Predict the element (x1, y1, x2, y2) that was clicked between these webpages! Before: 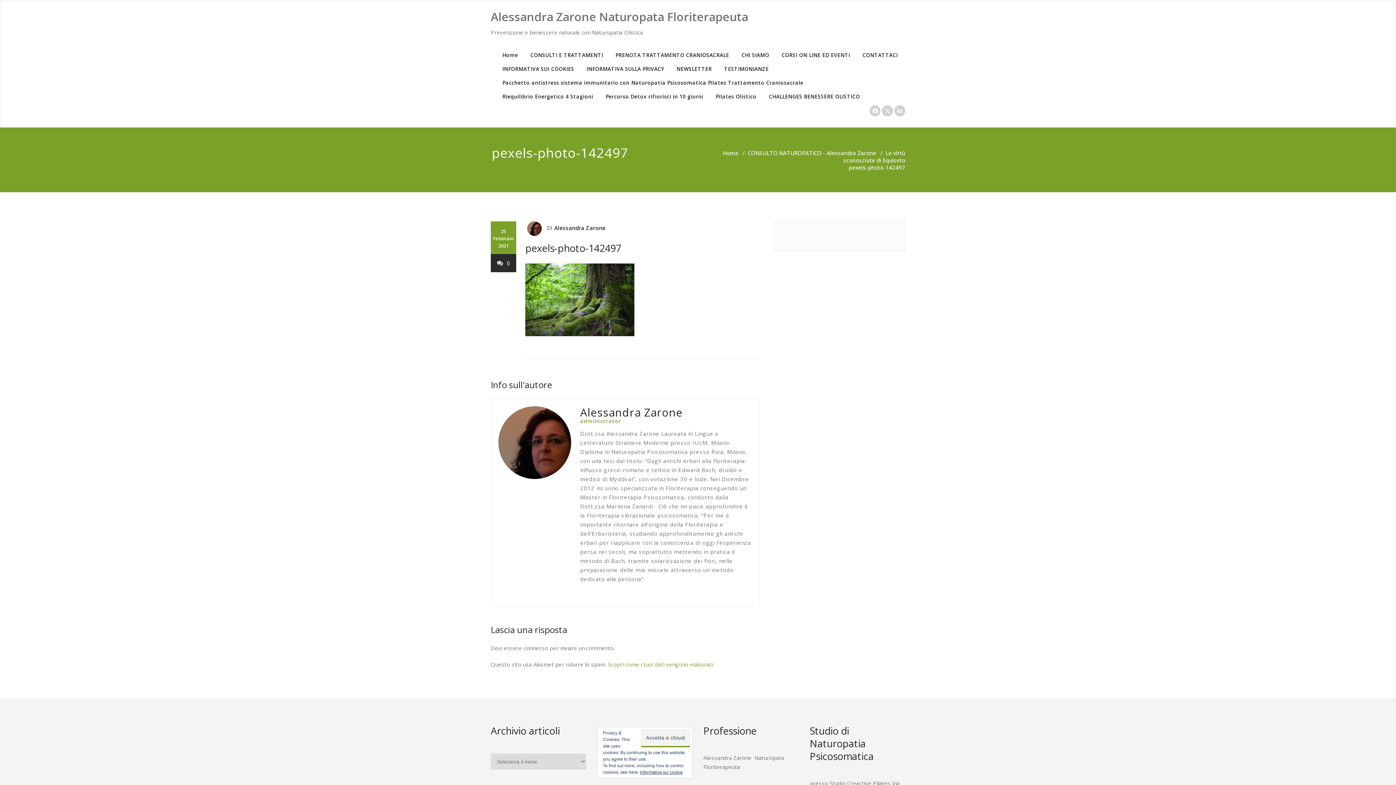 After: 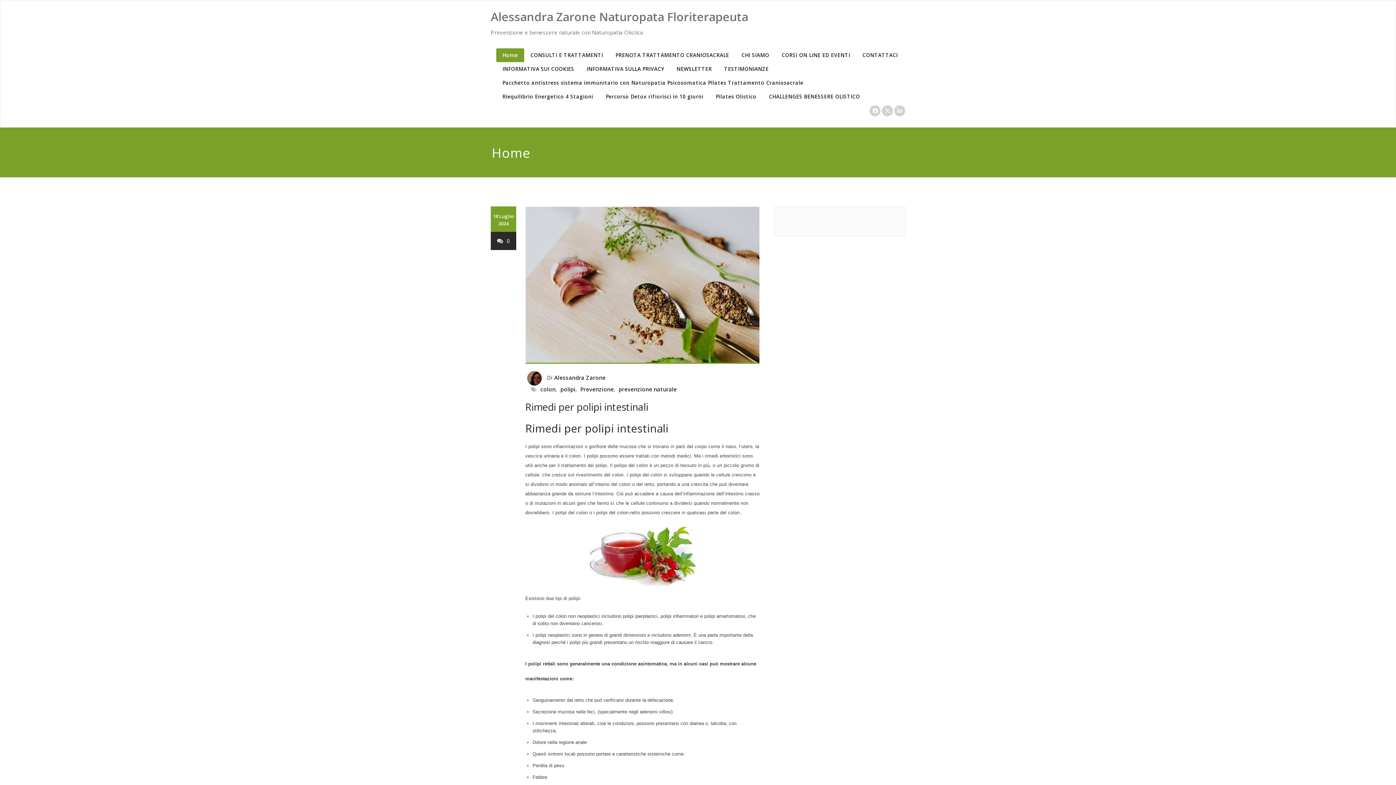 Action: label: Home bbox: (496, 48, 524, 62)